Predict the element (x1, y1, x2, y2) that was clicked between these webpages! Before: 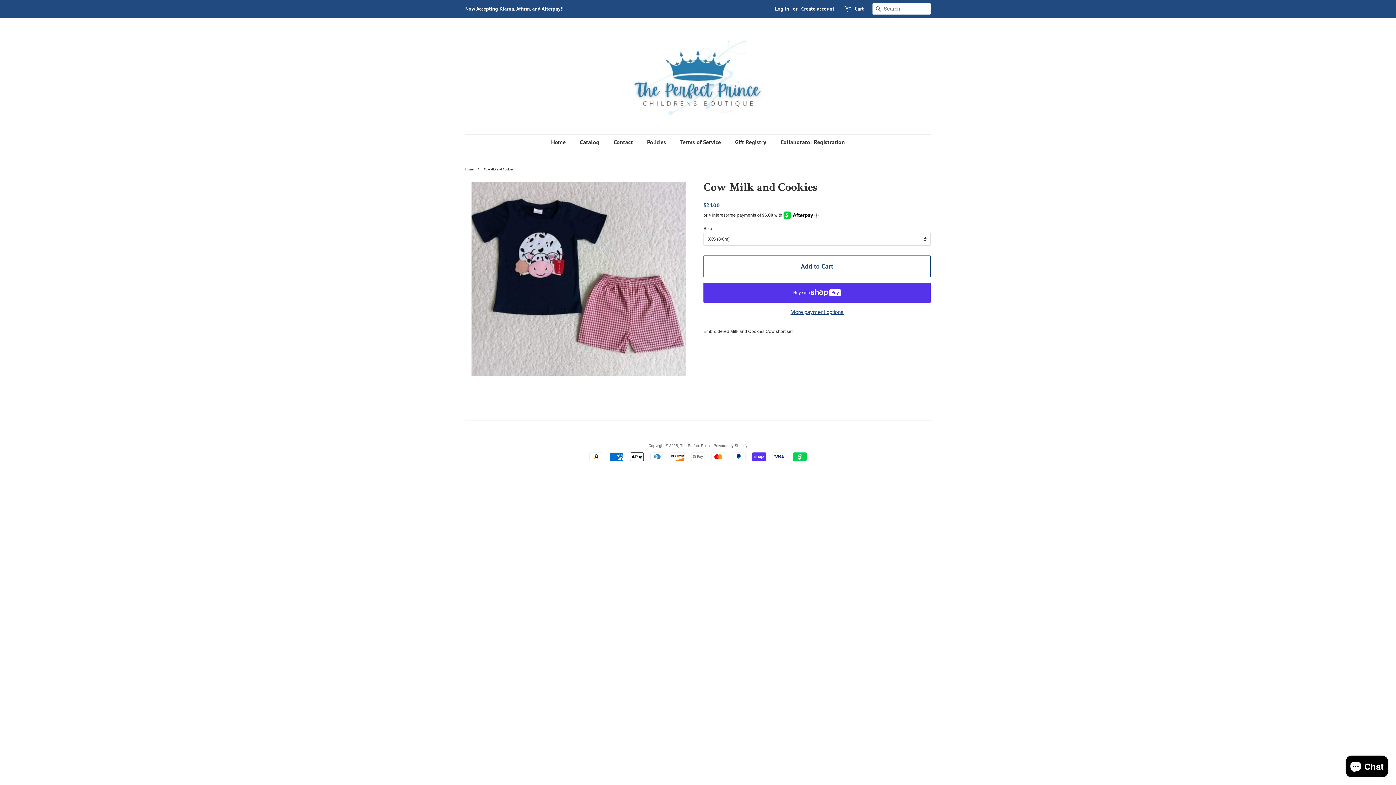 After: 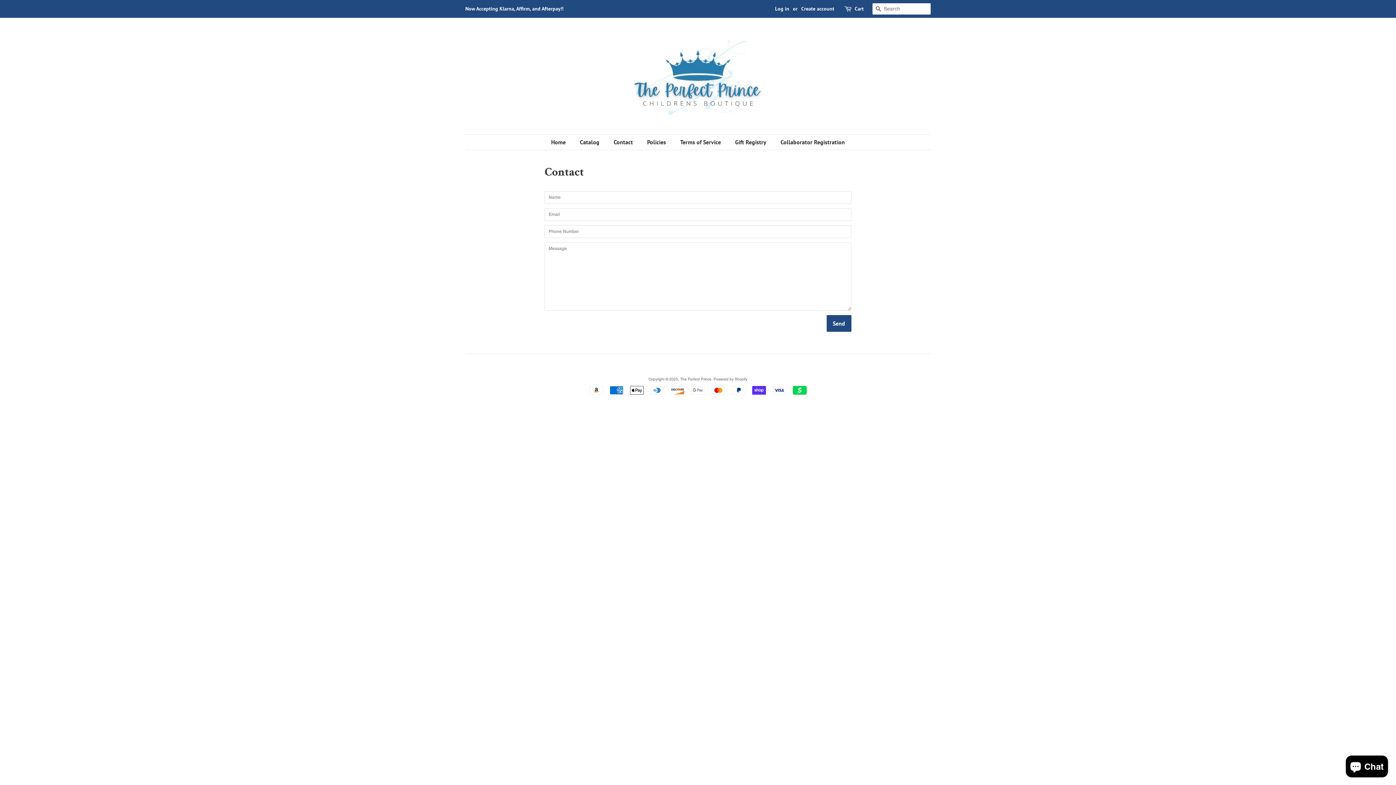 Action: bbox: (608, 134, 640, 149) label: Contact